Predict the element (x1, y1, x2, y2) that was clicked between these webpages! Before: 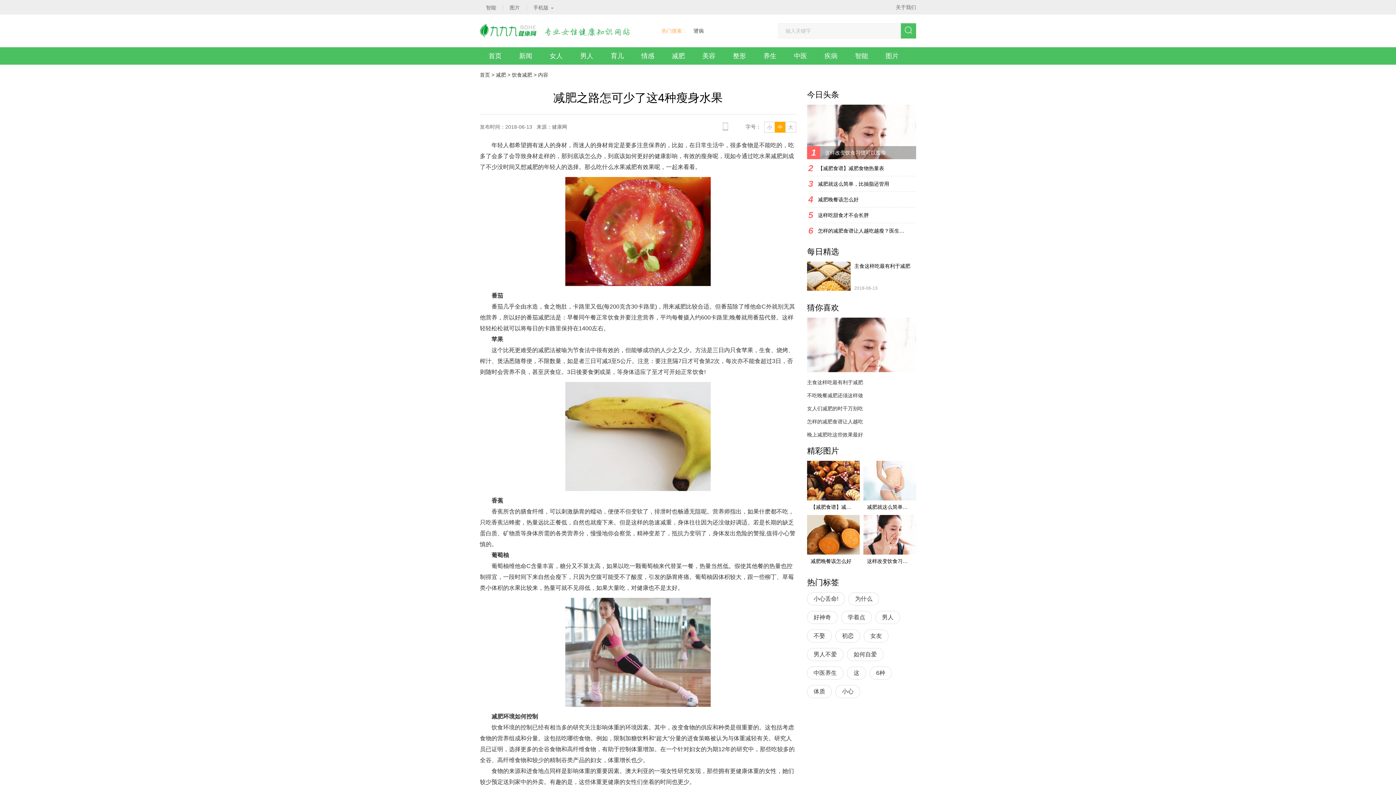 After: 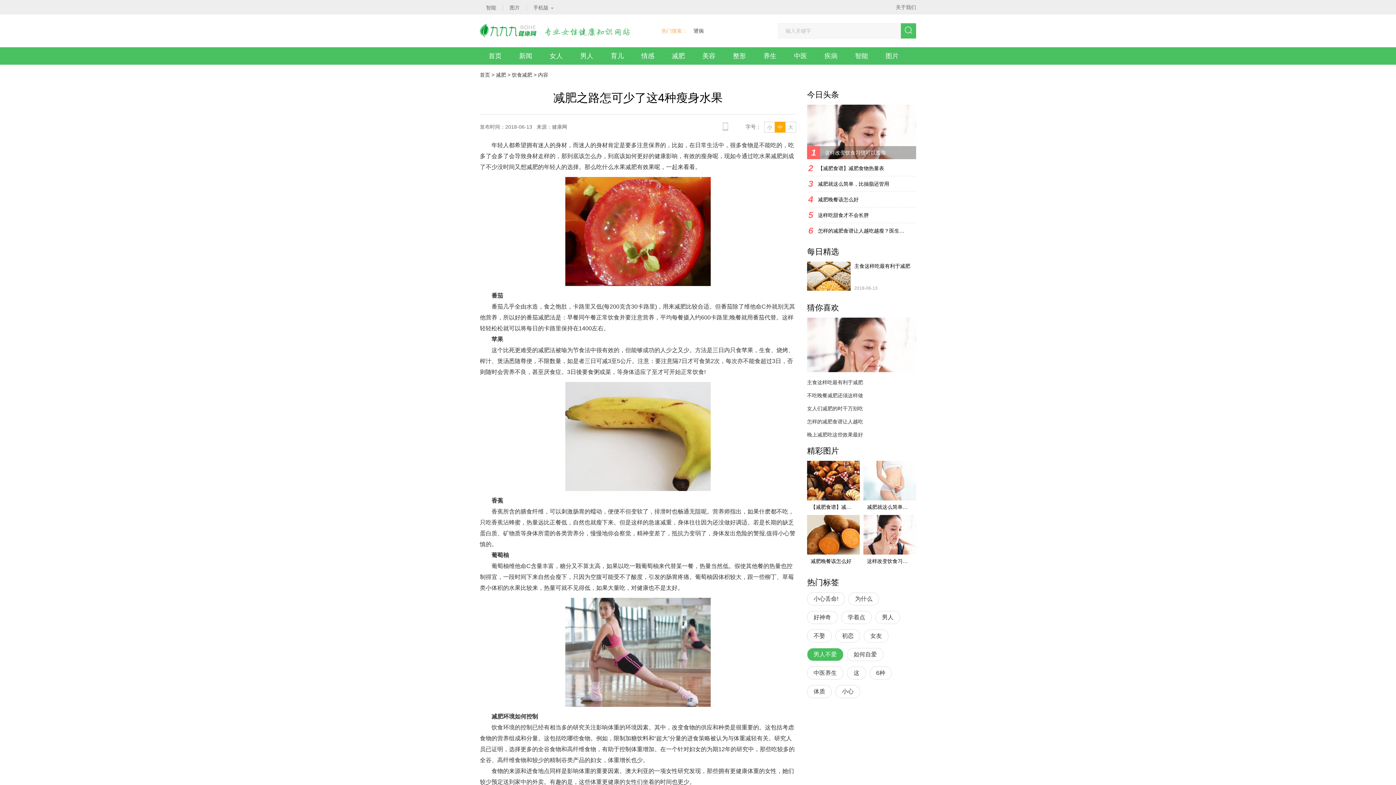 Action: bbox: (807, 648, 843, 661) label: 男人不爱